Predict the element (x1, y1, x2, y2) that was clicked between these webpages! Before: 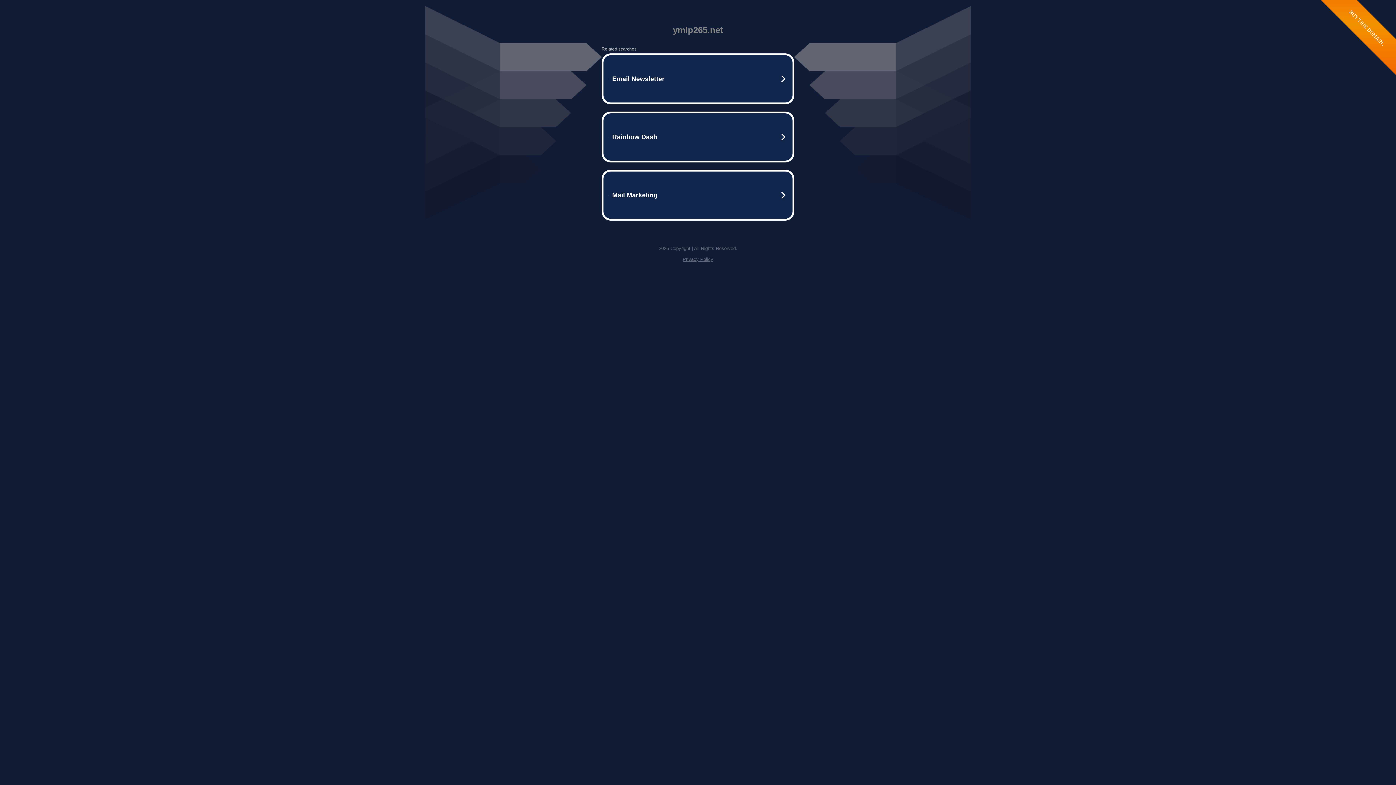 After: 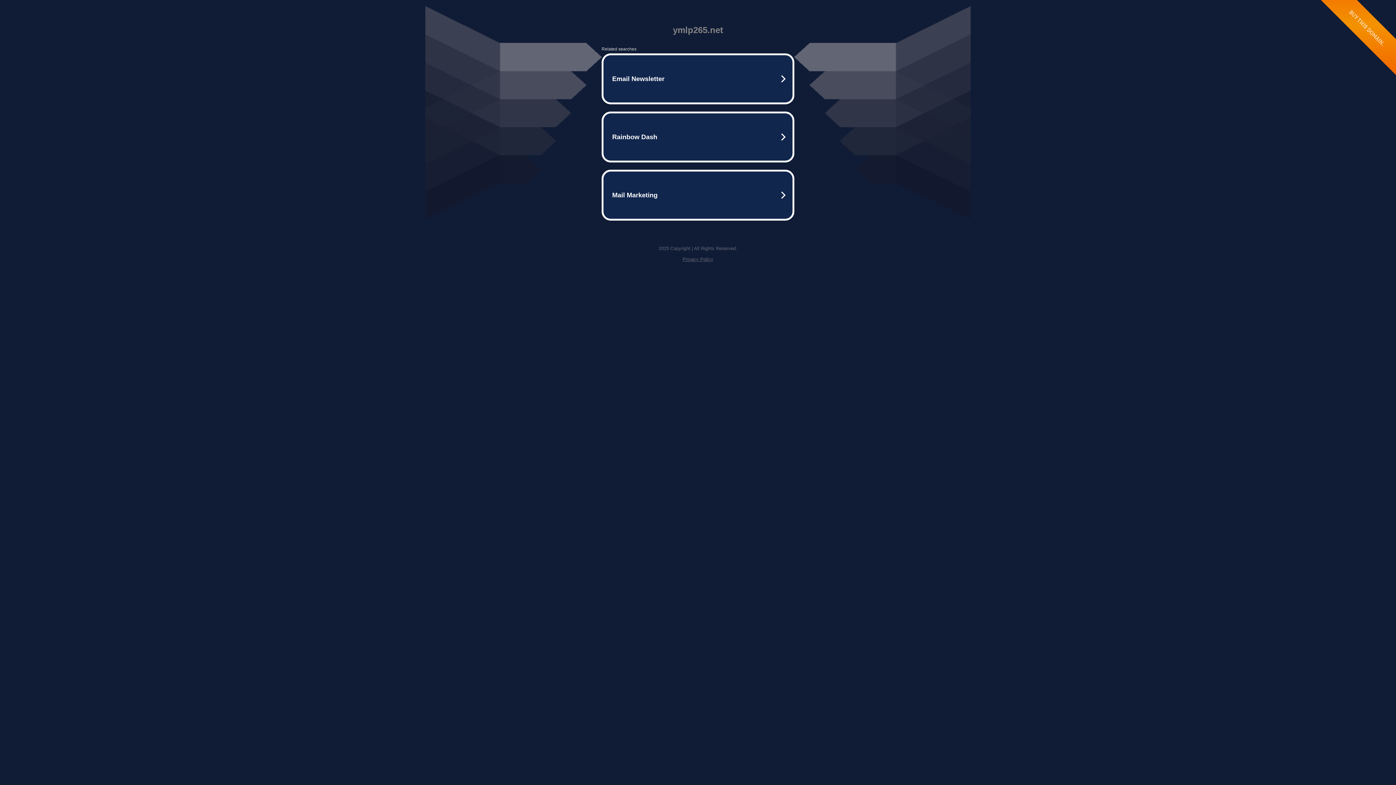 Action: bbox: (682, 256, 713, 262) label: Privacy Policy